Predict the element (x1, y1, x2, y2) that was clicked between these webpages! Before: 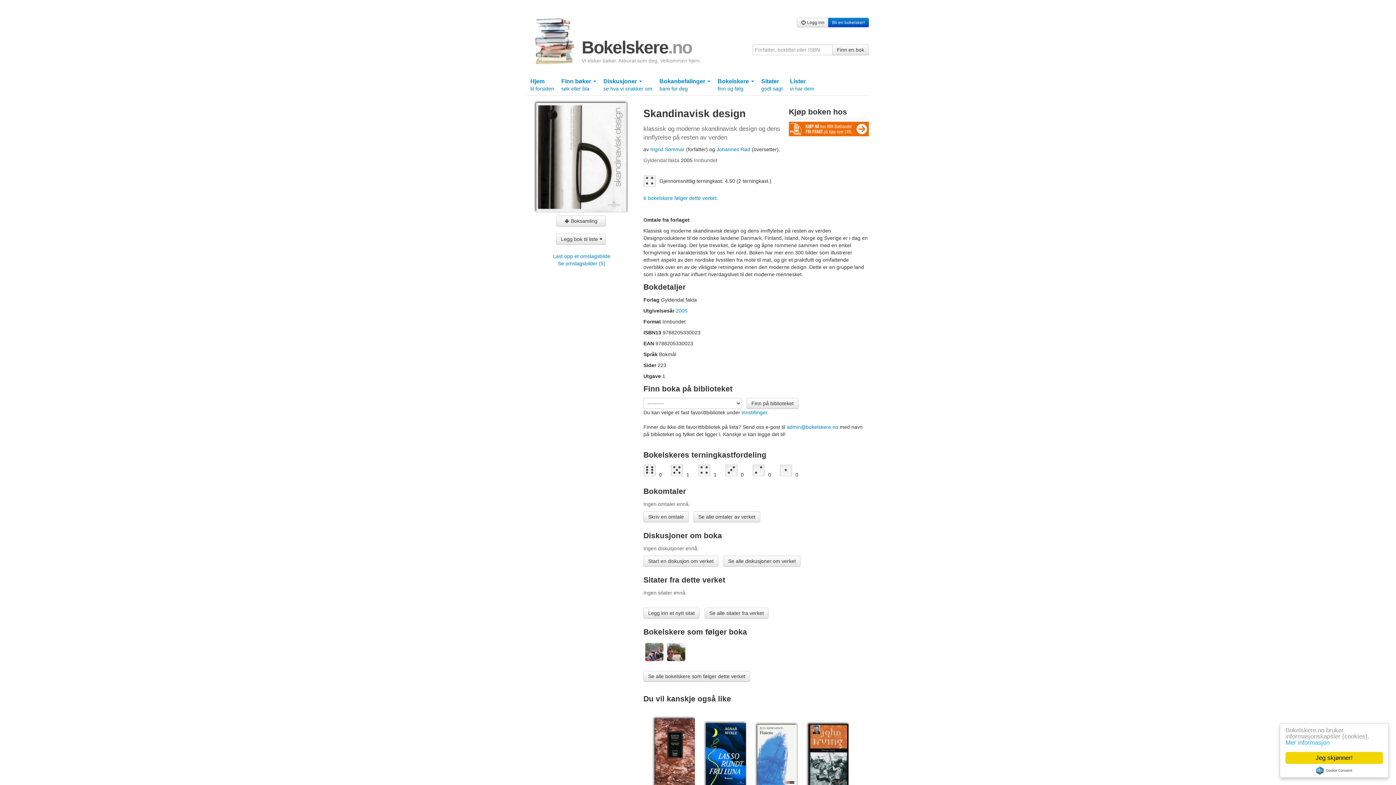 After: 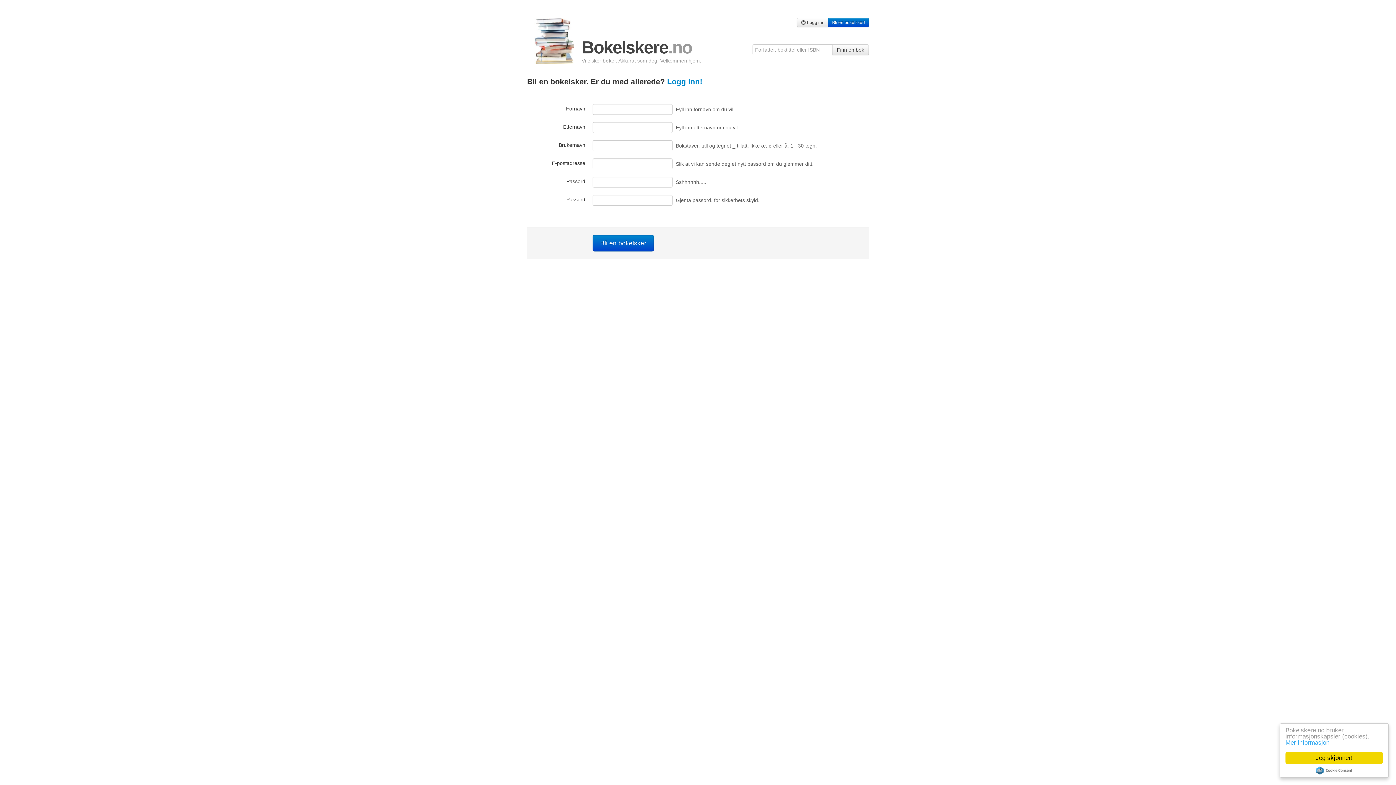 Action: label: Start en diskusjon om verket bbox: (643, 556, 718, 566)